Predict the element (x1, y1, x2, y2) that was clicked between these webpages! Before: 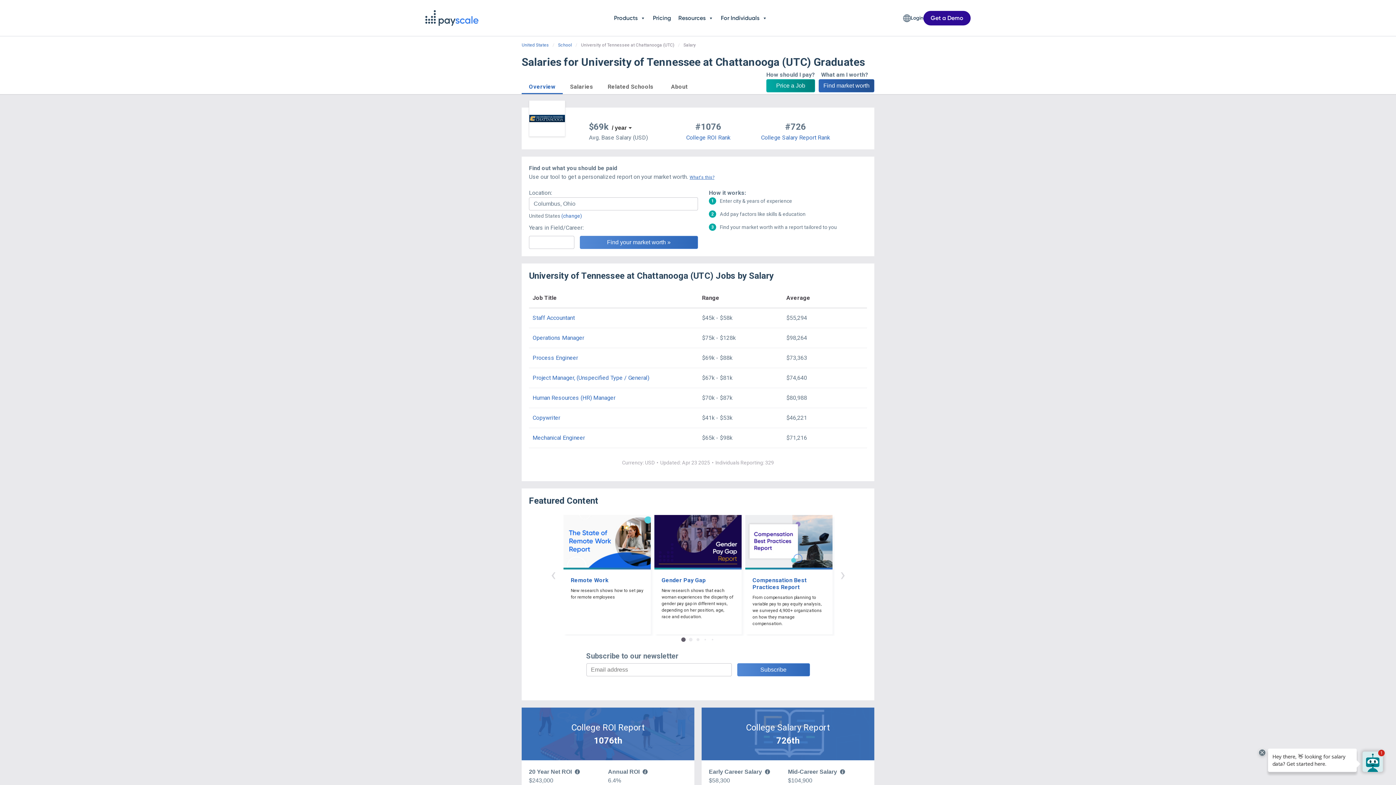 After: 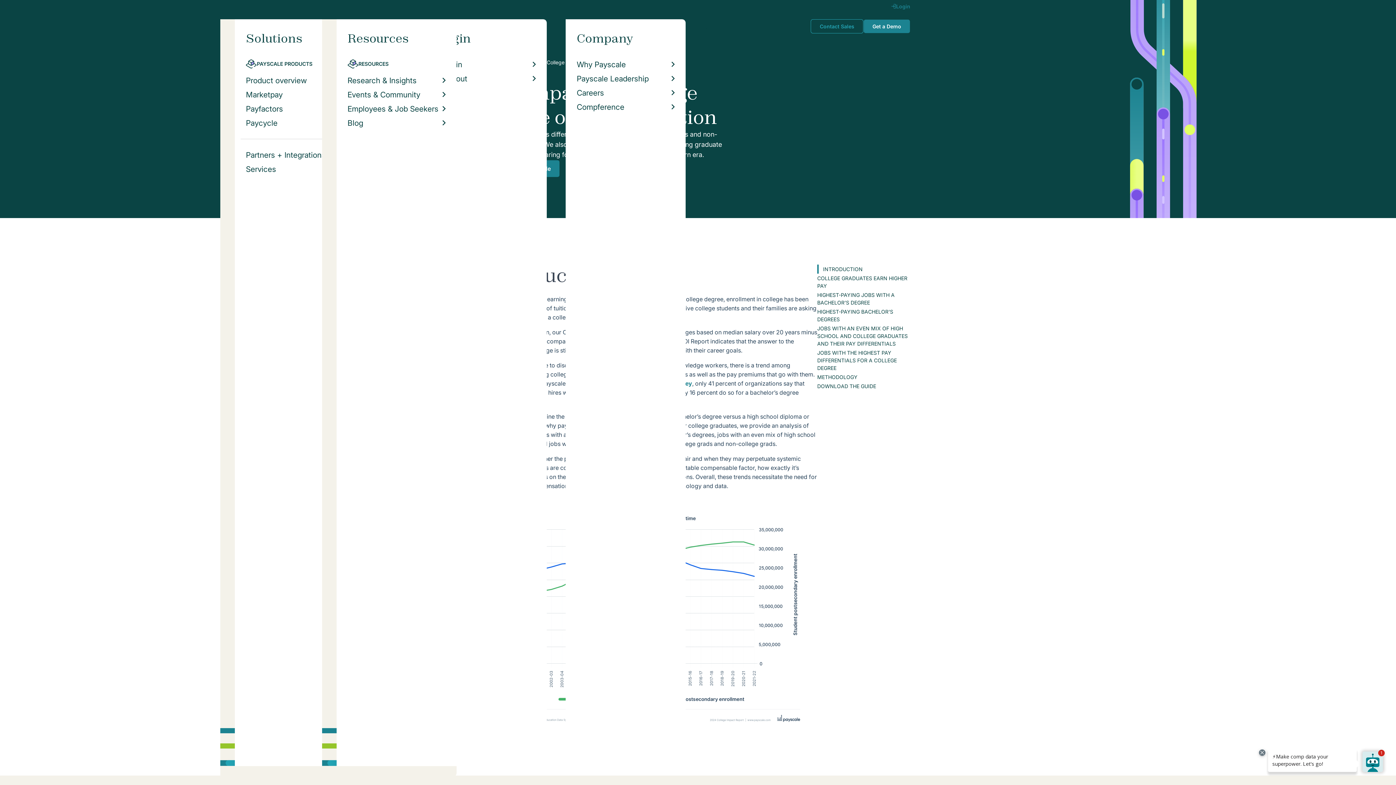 Action: bbox: (521, 708, 694, 760) label: College ROI Report
1076th